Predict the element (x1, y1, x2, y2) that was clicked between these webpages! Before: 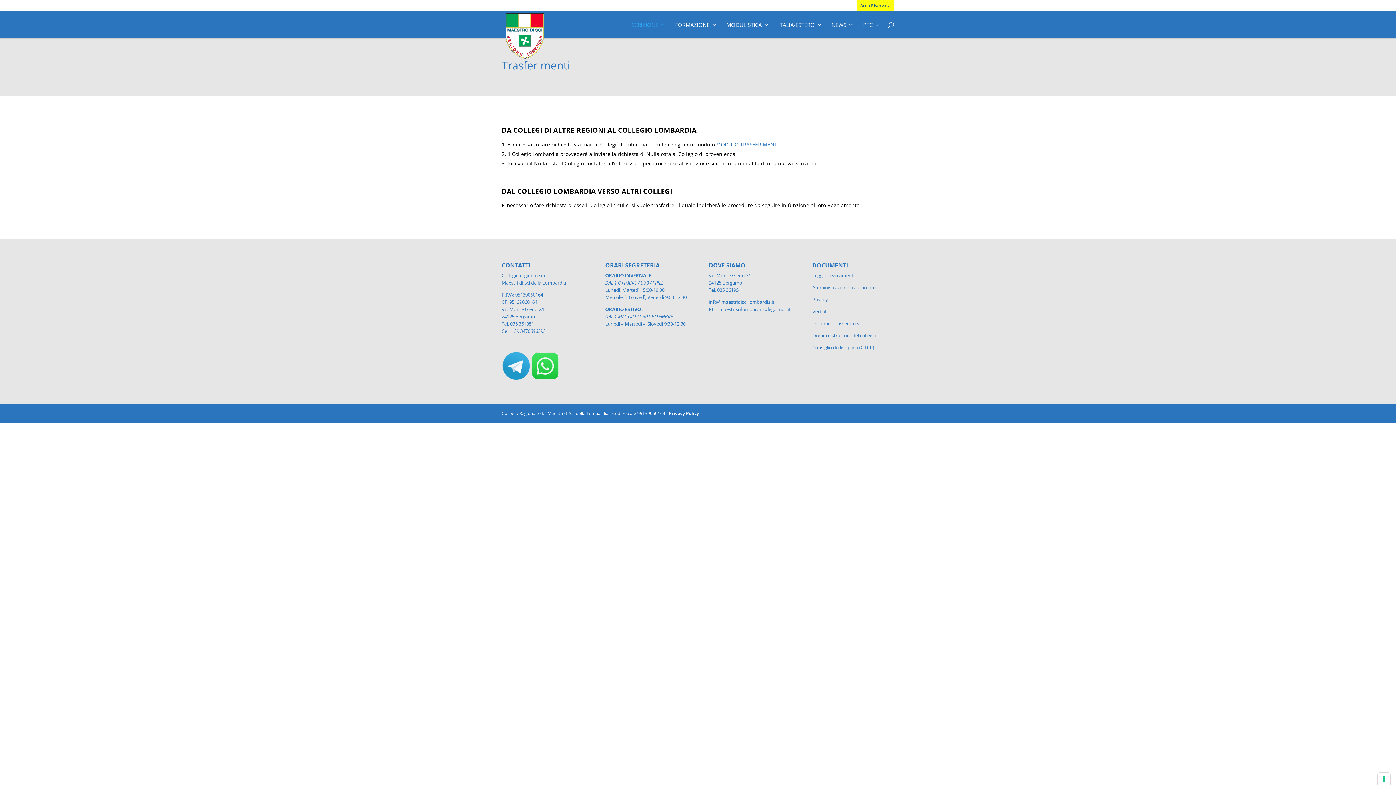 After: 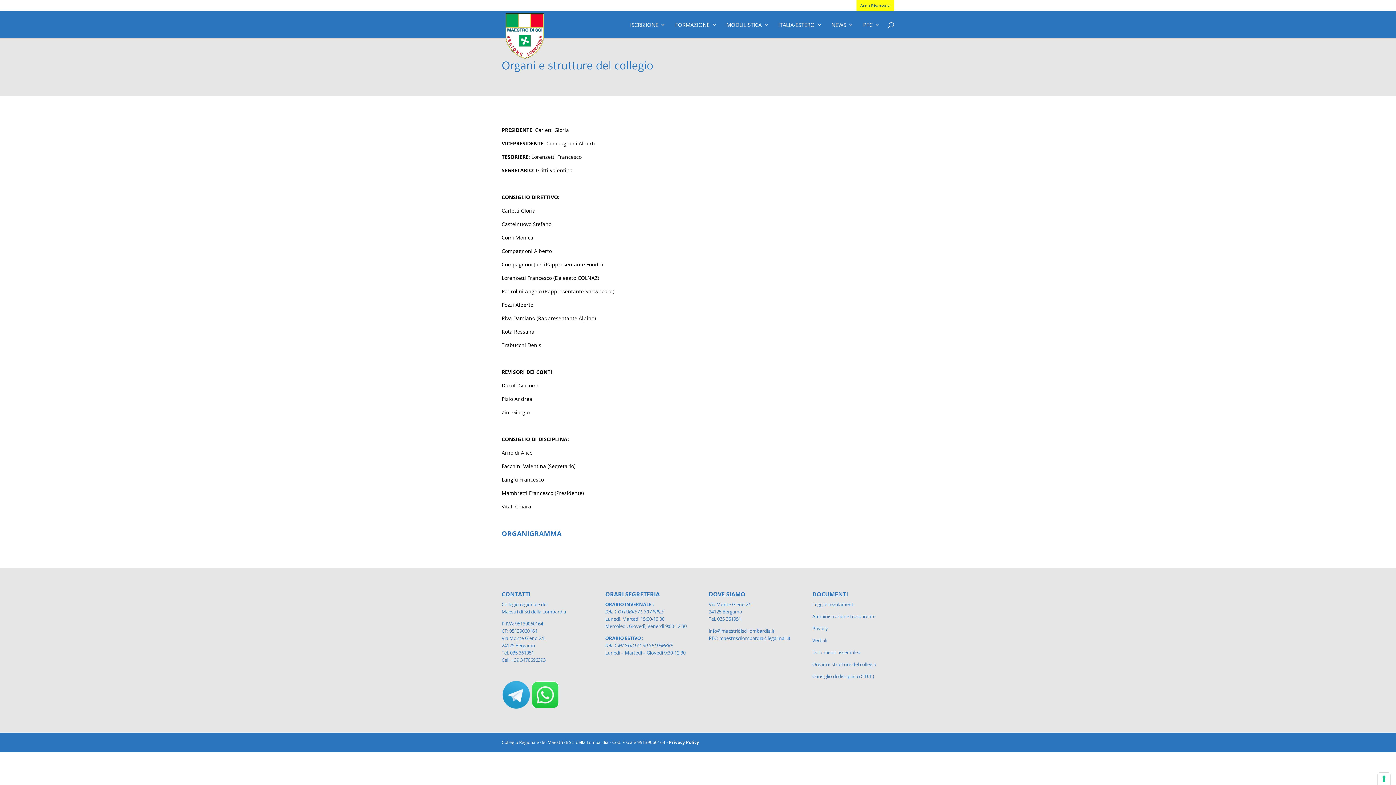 Action: label: Organi e strutture del collegio bbox: (812, 332, 876, 338)